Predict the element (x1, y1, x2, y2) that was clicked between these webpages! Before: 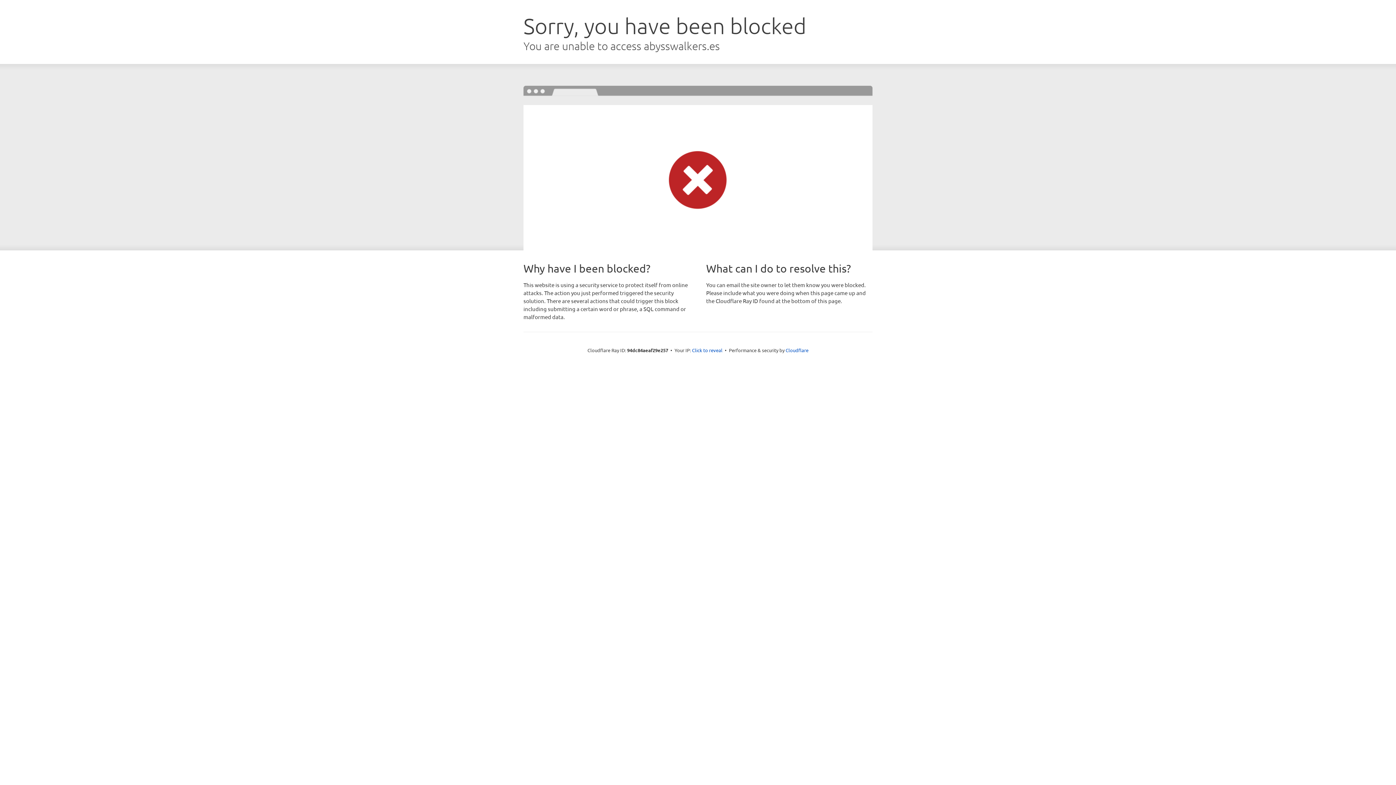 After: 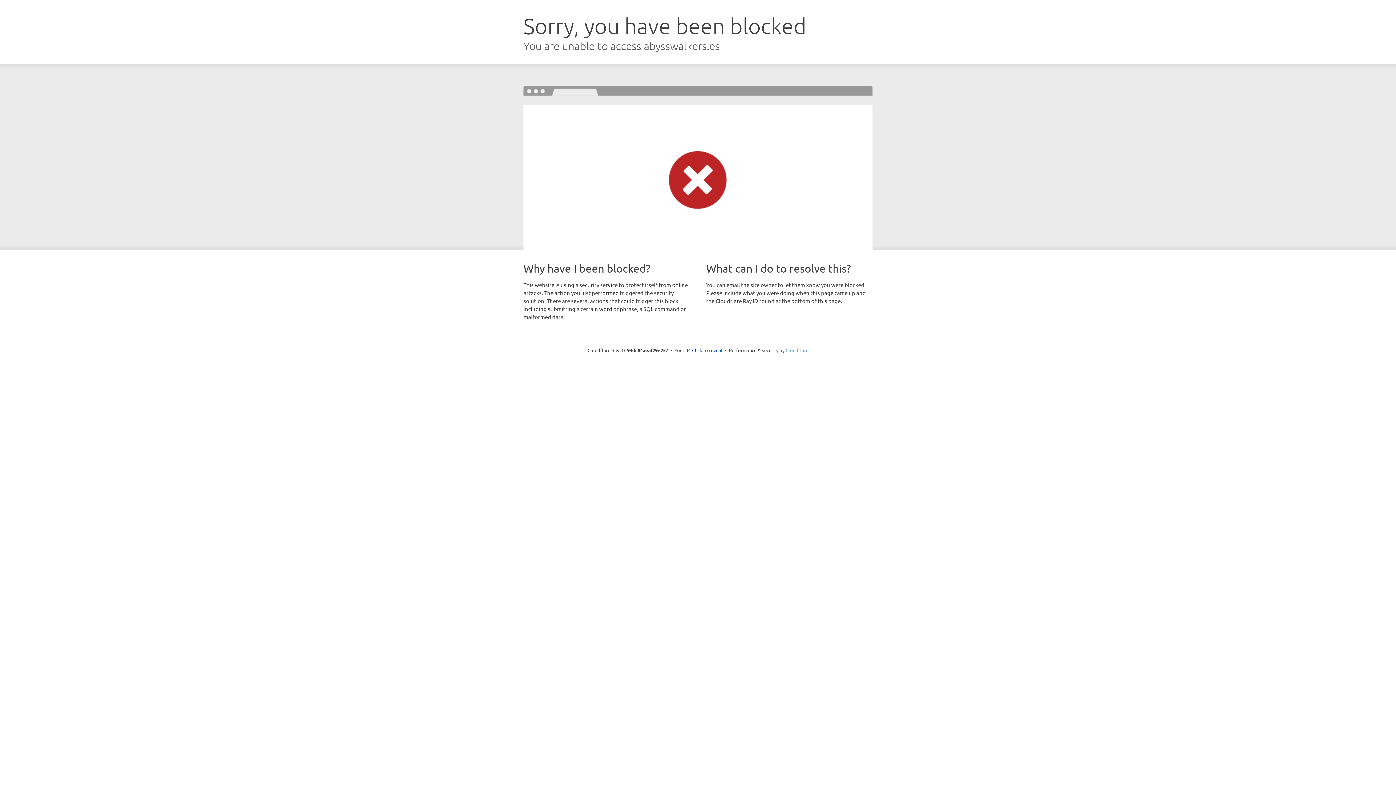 Action: label: Cloudflare bbox: (785, 347, 808, 353)